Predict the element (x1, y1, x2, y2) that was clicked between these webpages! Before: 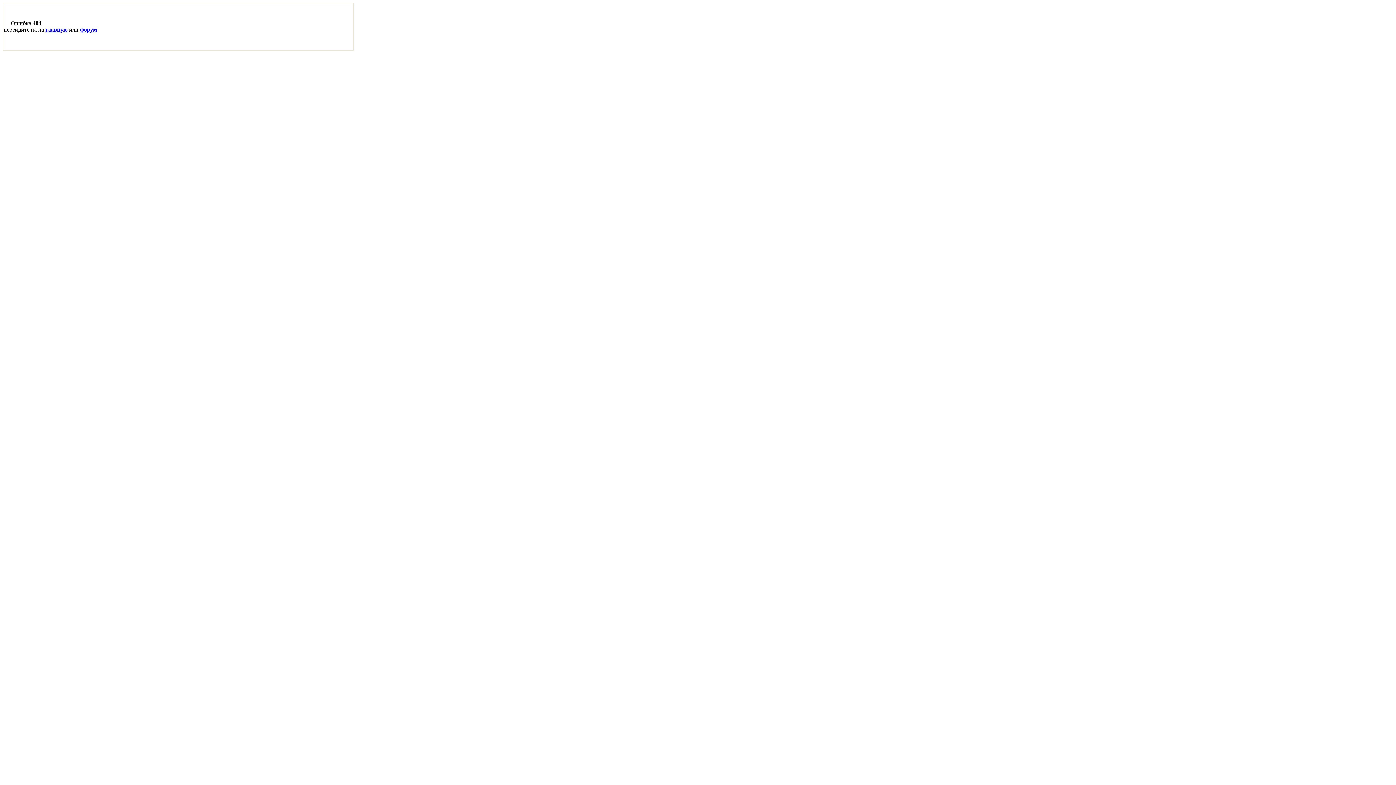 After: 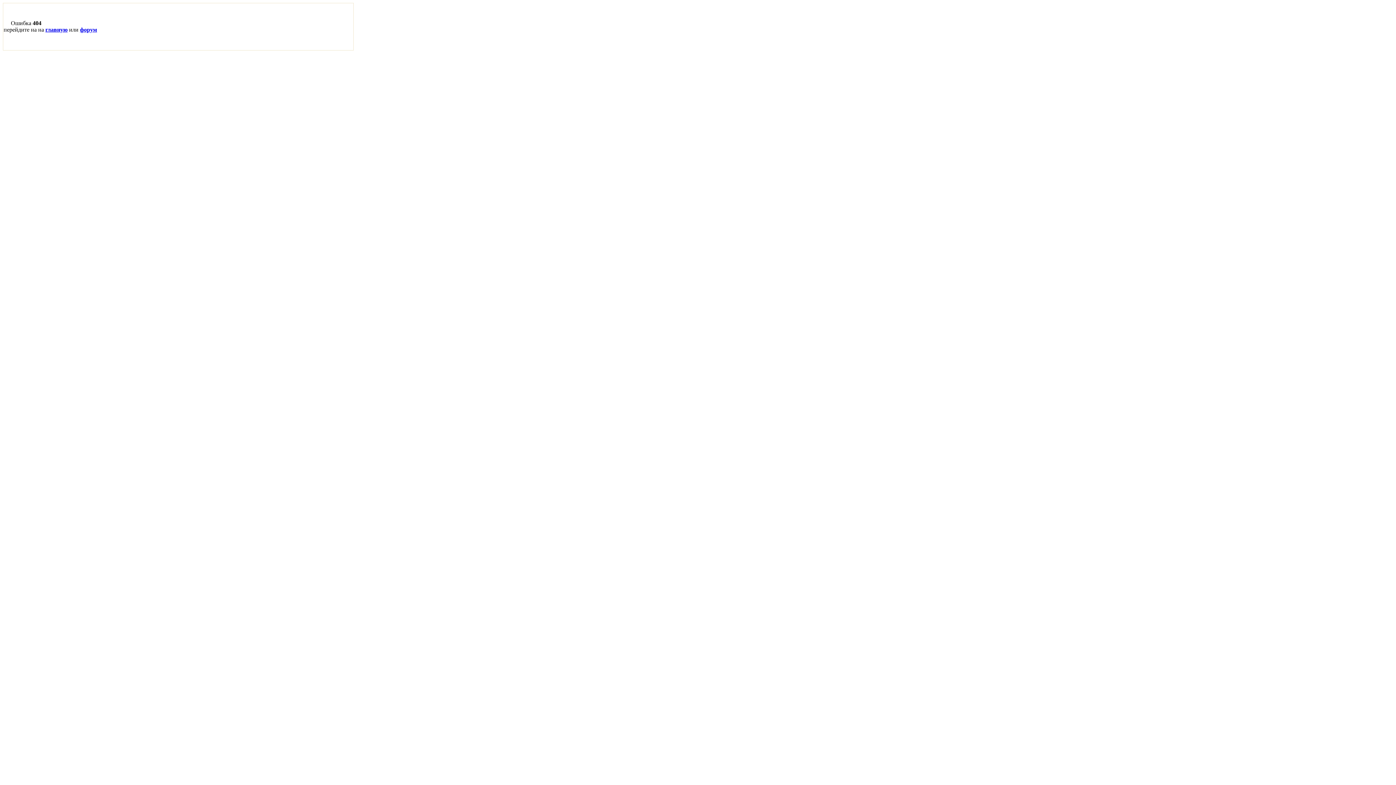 Action: label: главную bbox: (45, 26, 67, 32)